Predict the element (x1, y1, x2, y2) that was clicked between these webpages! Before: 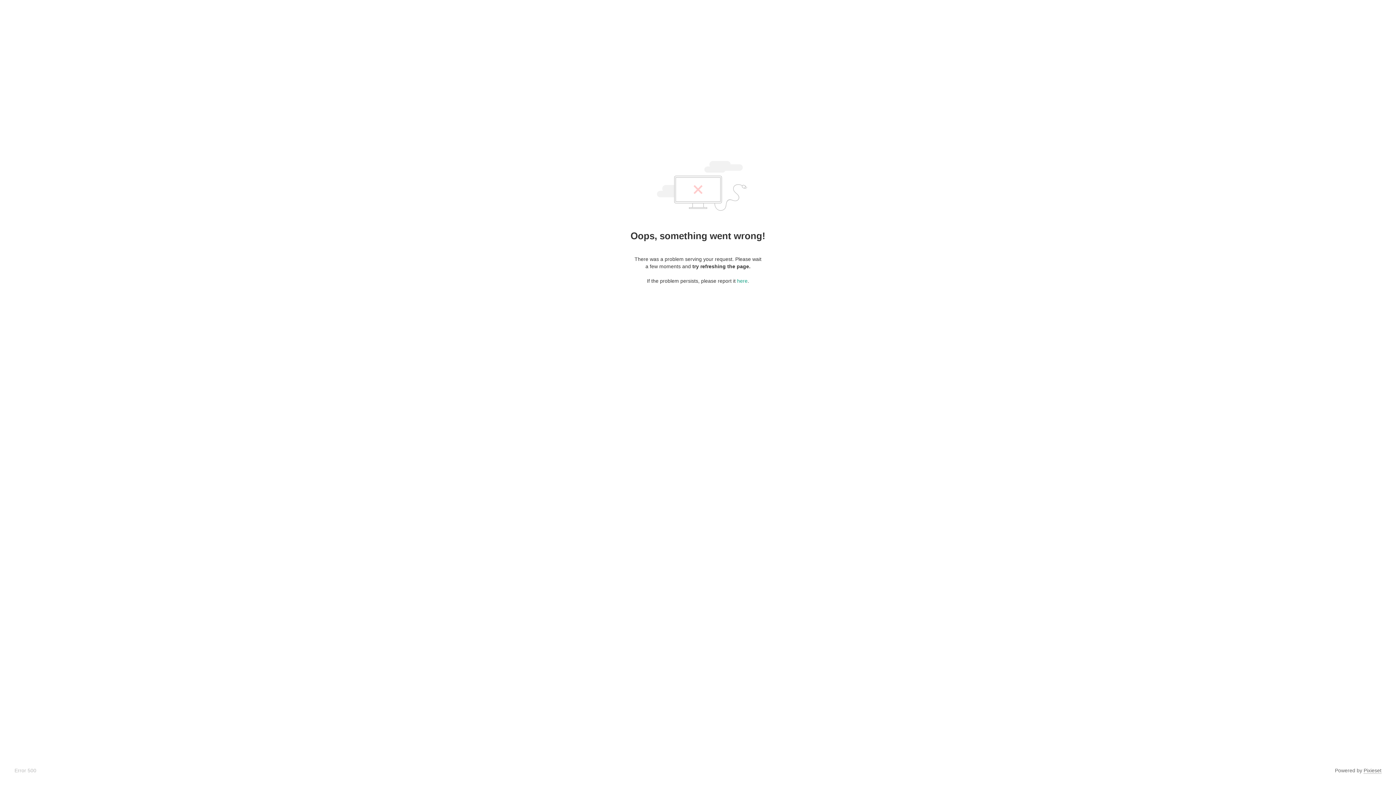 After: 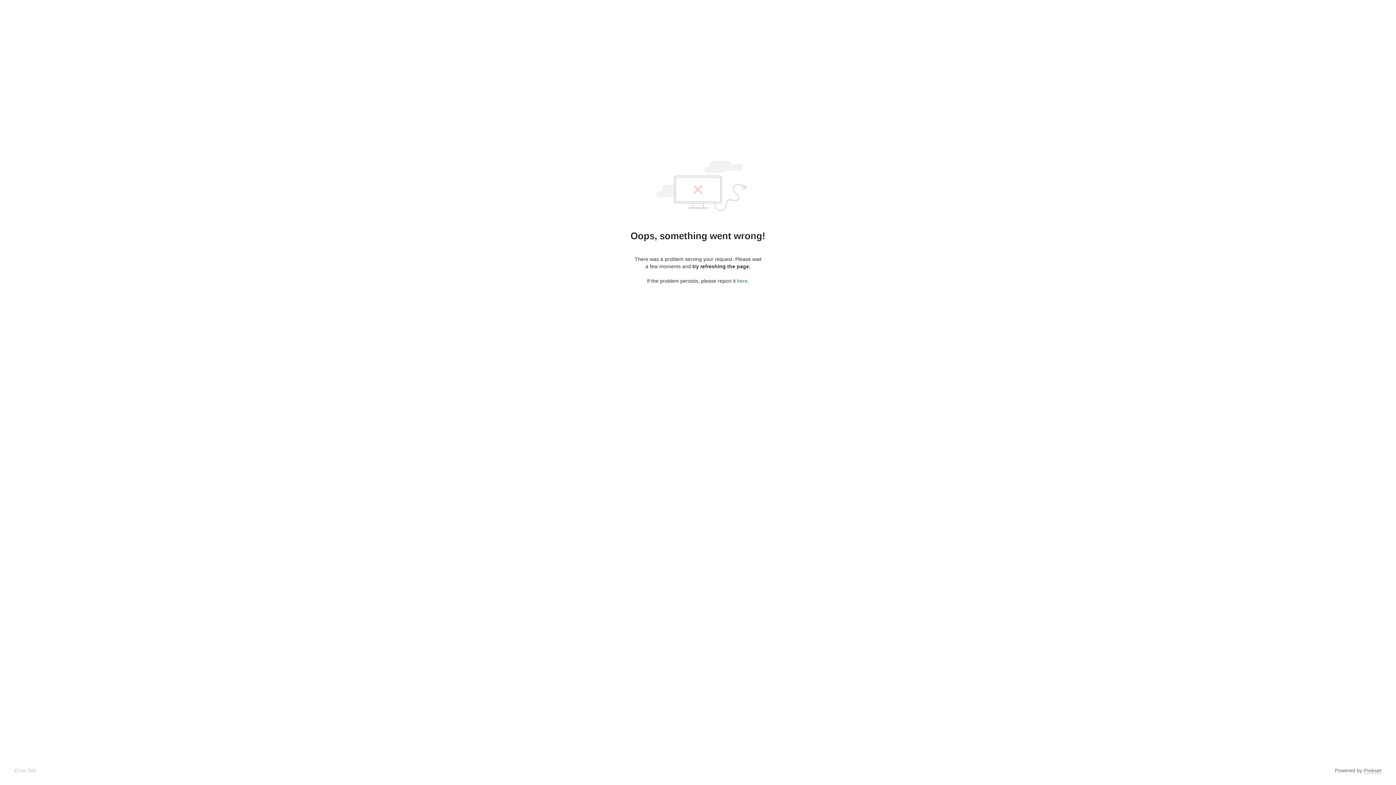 Action: label: here bbox: (737, 278, 747, 284)